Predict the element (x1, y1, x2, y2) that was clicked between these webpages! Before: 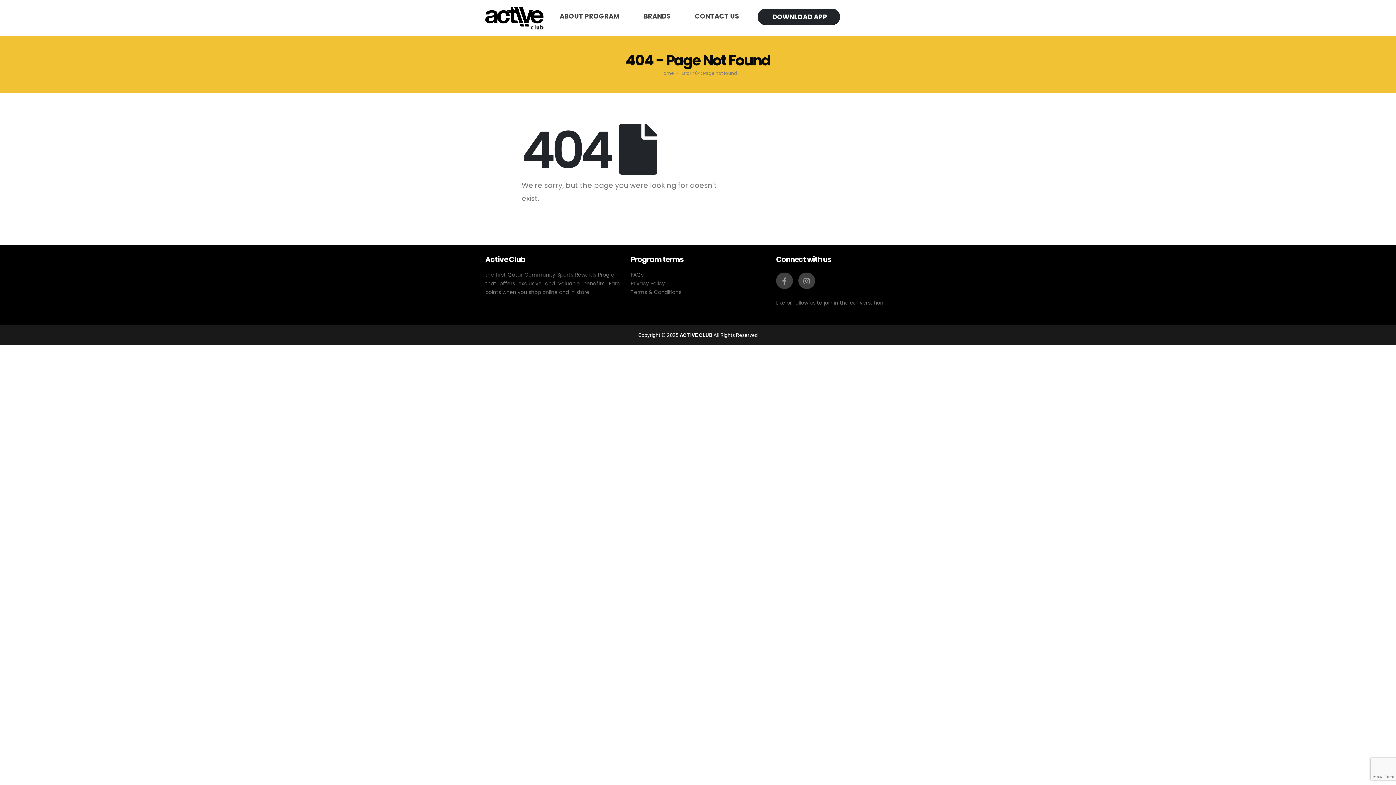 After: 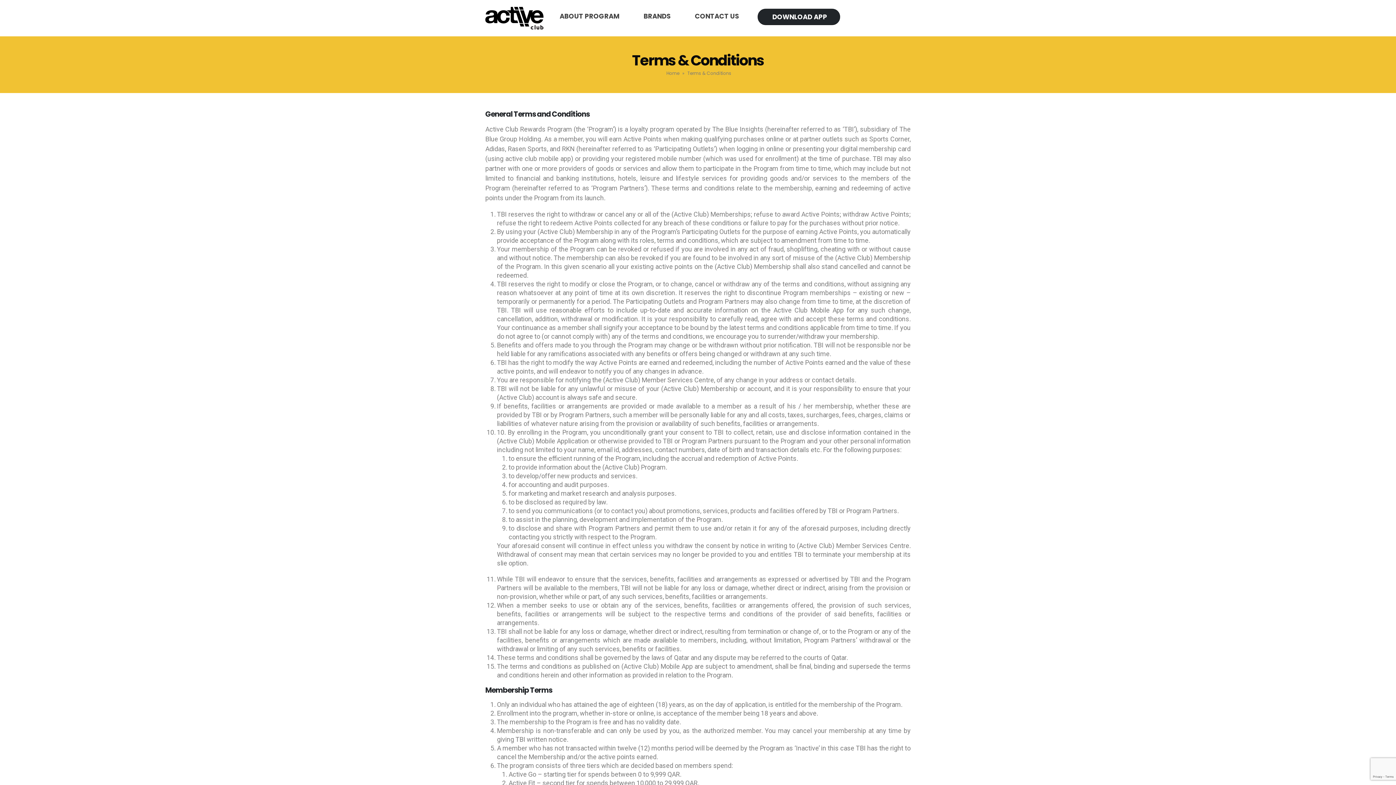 Action: bbox: (630, 288, 681, 296) label: Terms & Conditions